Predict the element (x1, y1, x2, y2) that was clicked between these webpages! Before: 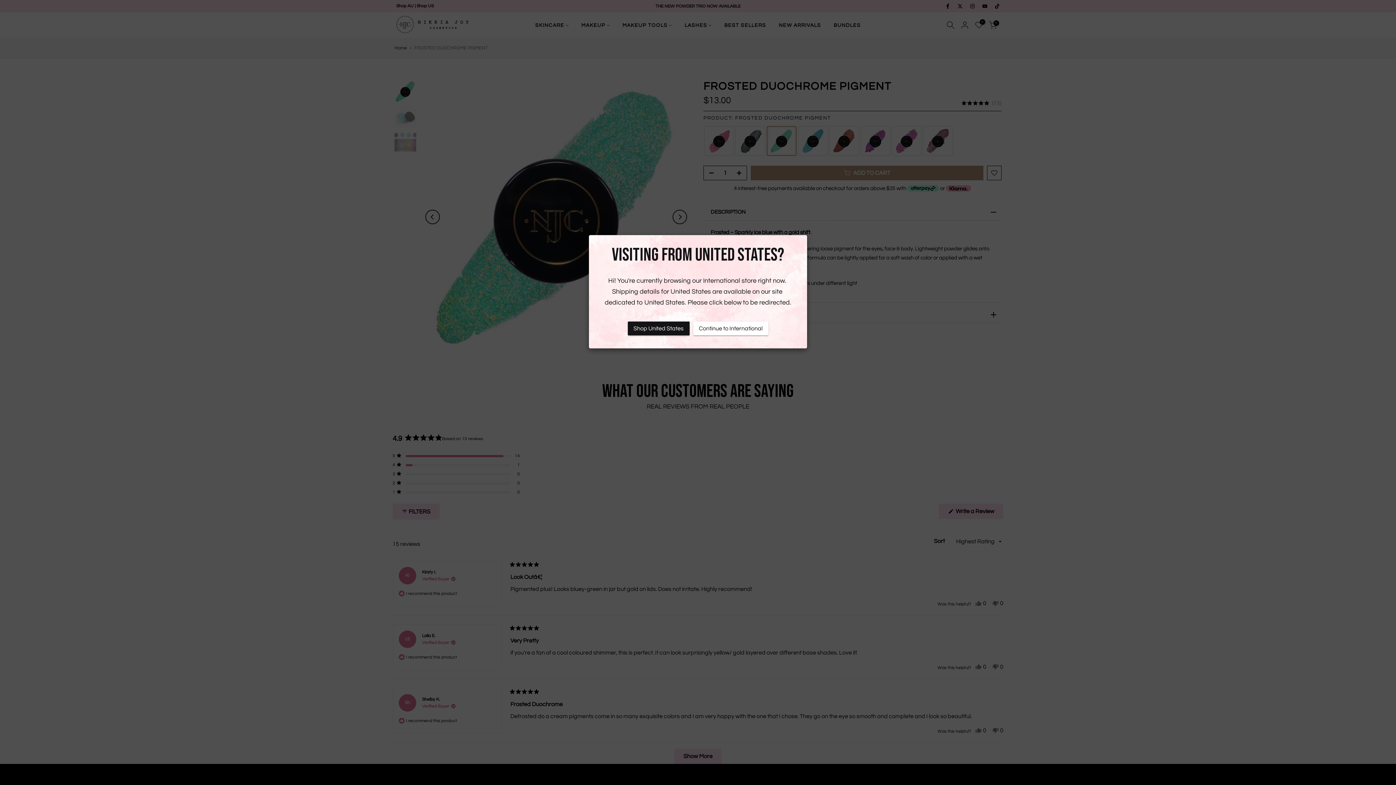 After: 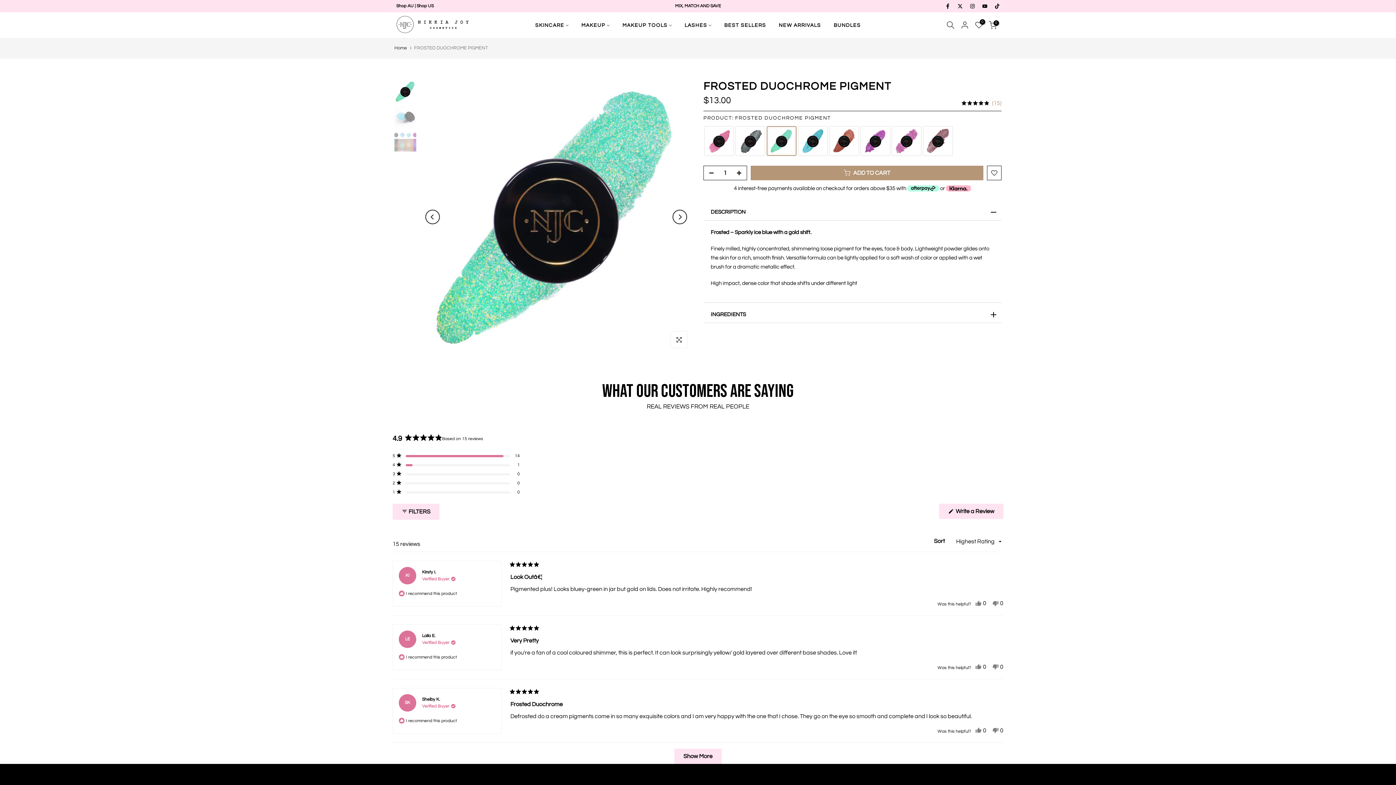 Action: label: Continue to International bbox: (693, 321, 768, 335)